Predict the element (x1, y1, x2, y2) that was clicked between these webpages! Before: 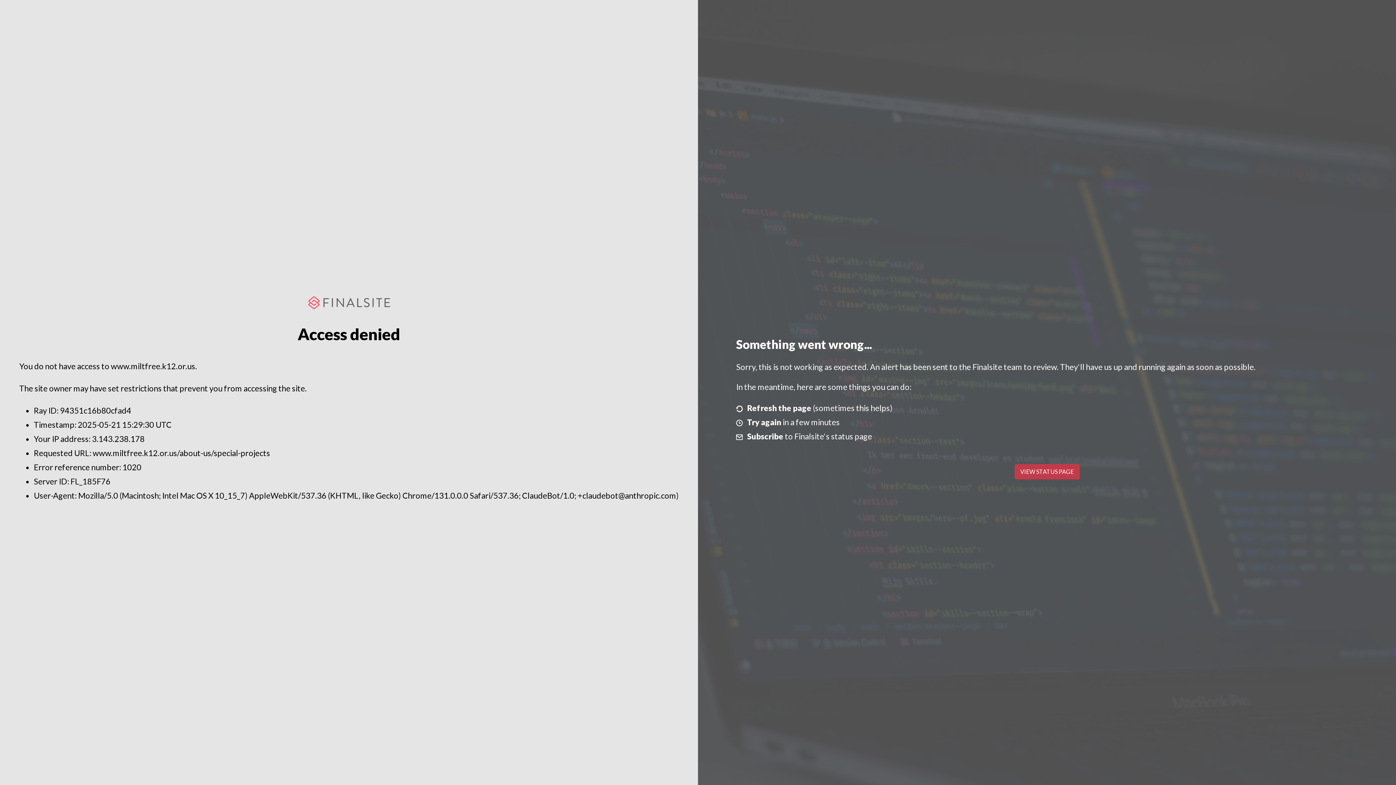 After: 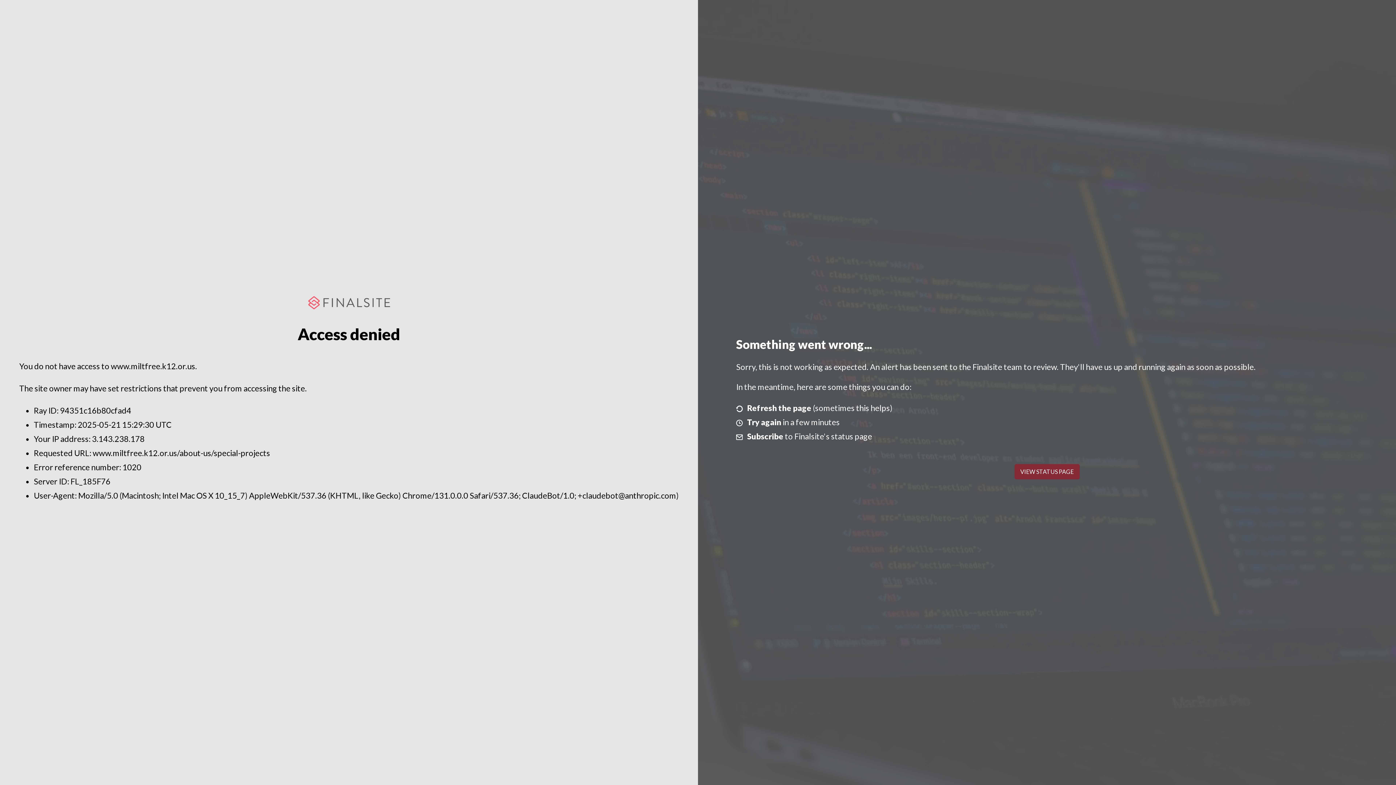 Action: label: VIEW STATUS PAGE bbox: (1014, 464, 1079, 479)